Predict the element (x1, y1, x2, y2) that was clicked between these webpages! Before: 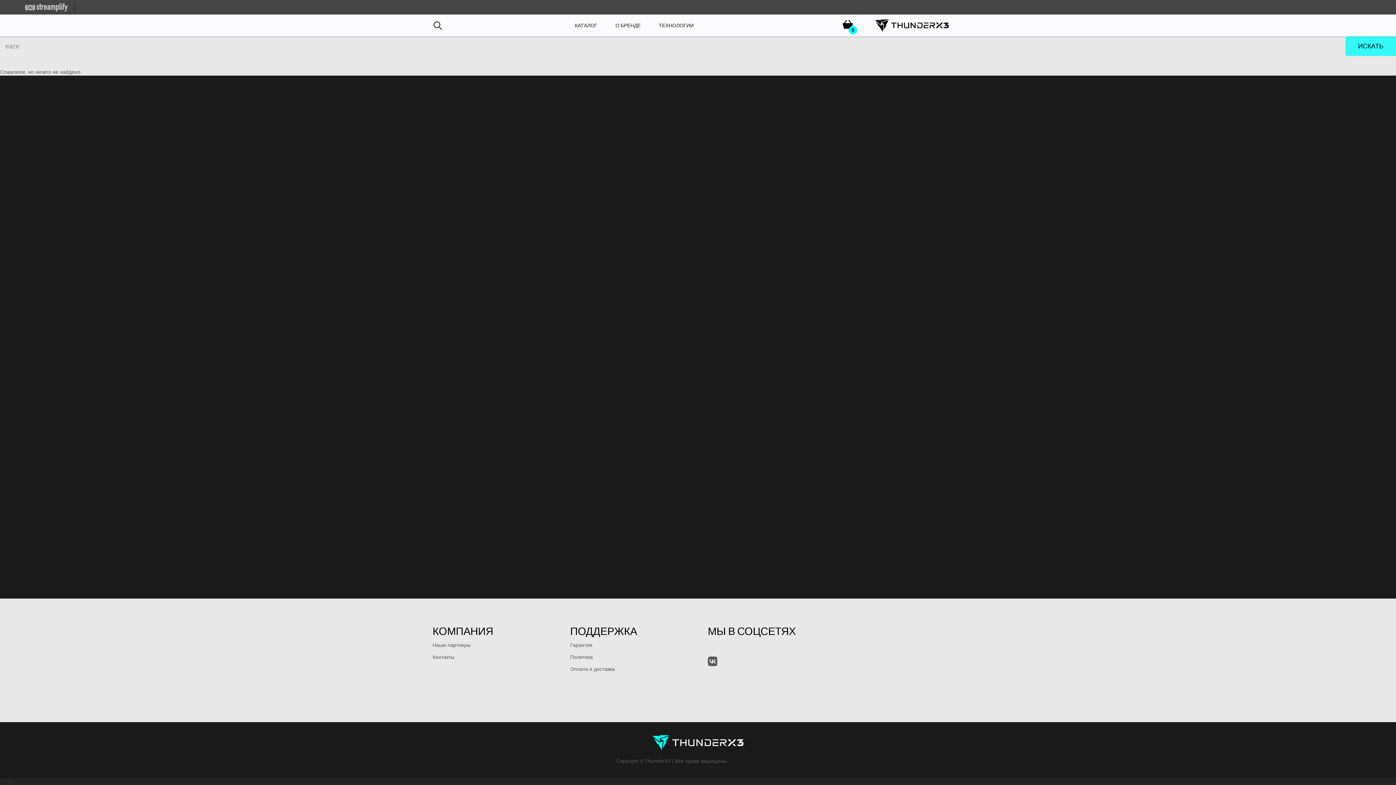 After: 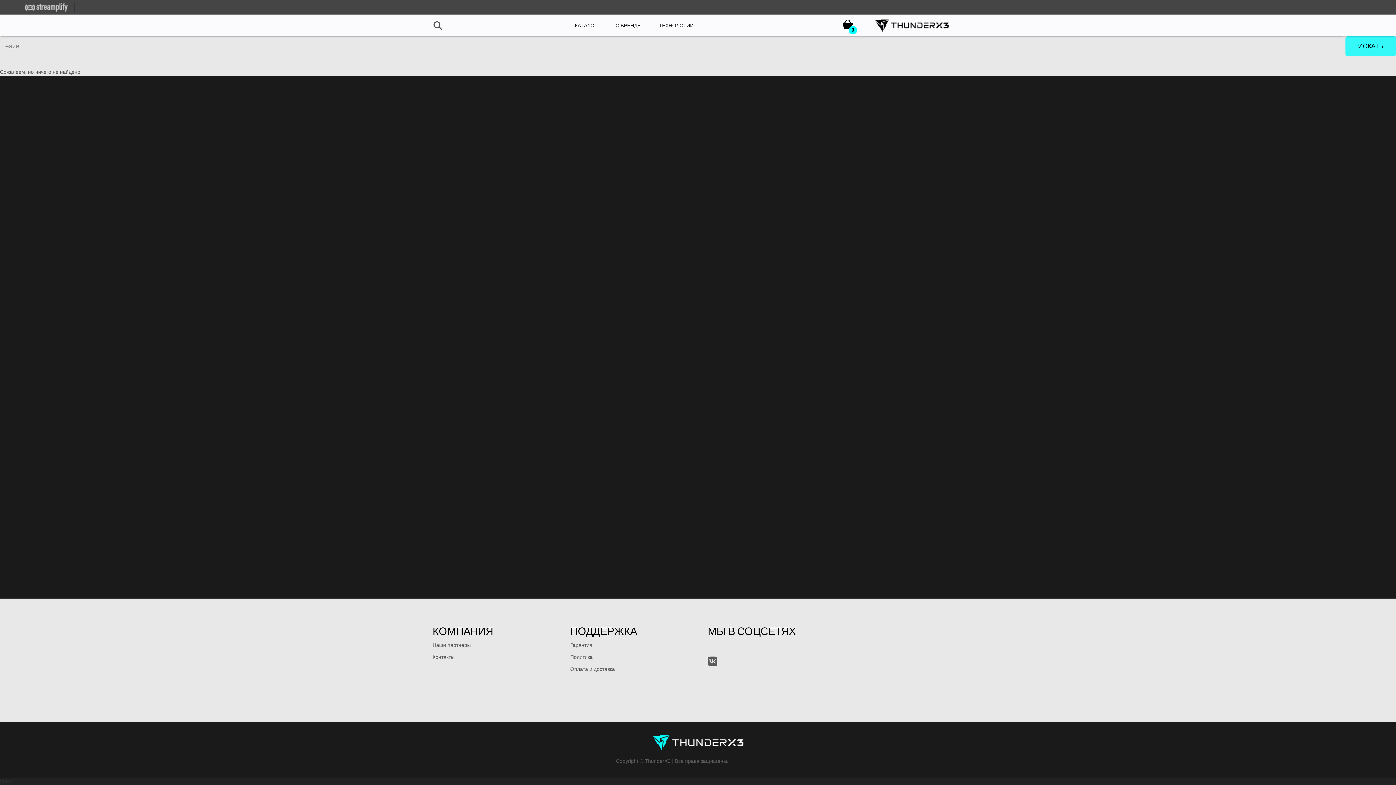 Action: bbox: (22, 1, 69, 12) label: streamplify-logo-grey-003